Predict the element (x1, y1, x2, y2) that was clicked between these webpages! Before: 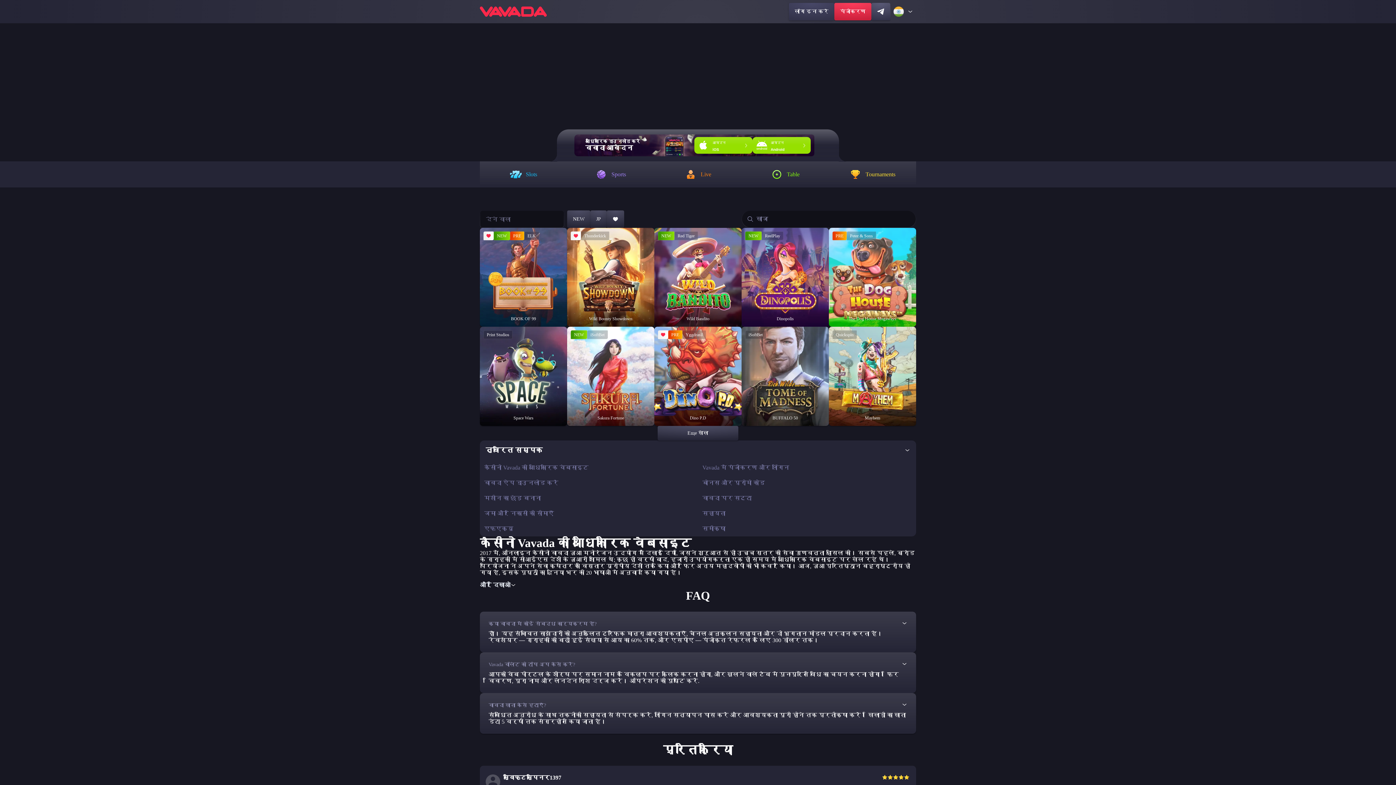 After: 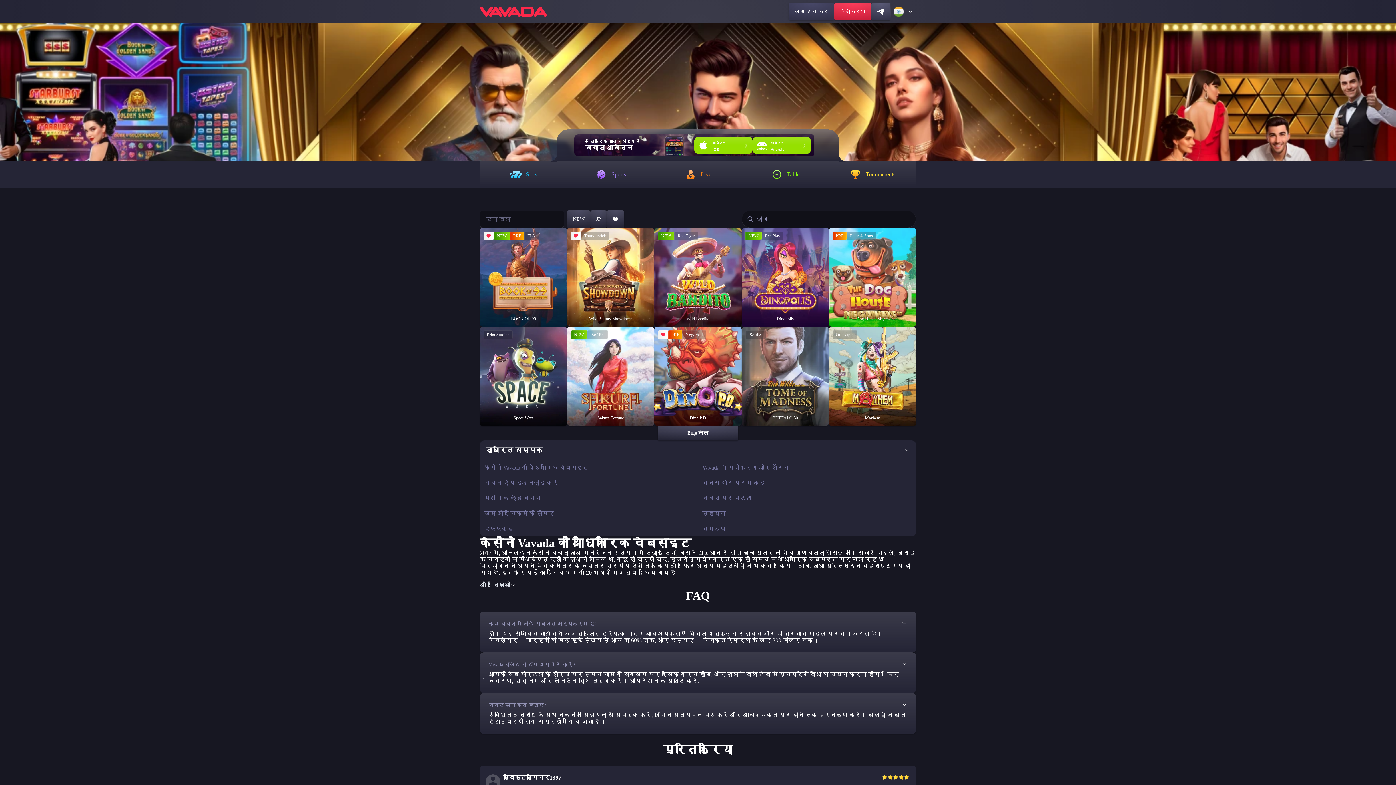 Action: label: वीआईपी सेक्शन में जाएं bbox: (747, 216, 753, 222)